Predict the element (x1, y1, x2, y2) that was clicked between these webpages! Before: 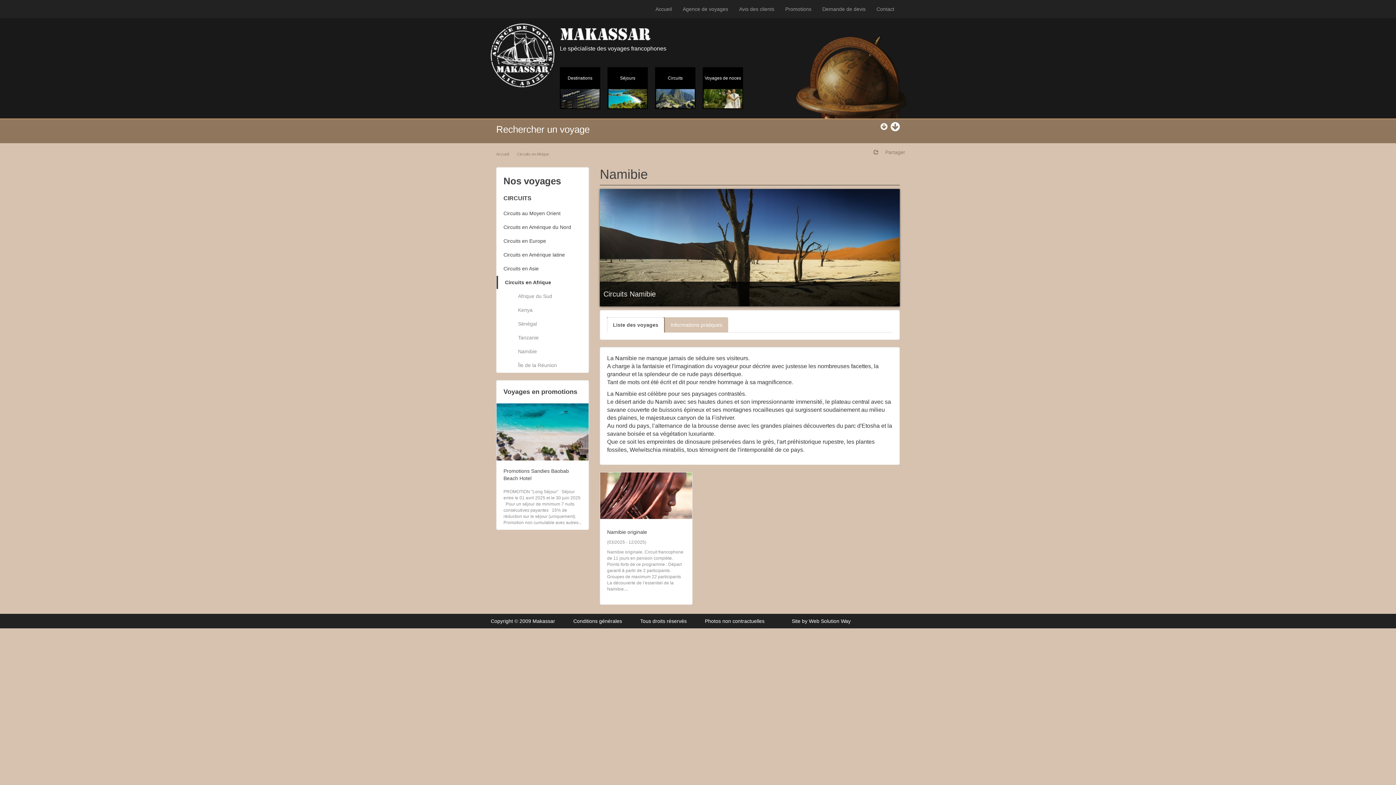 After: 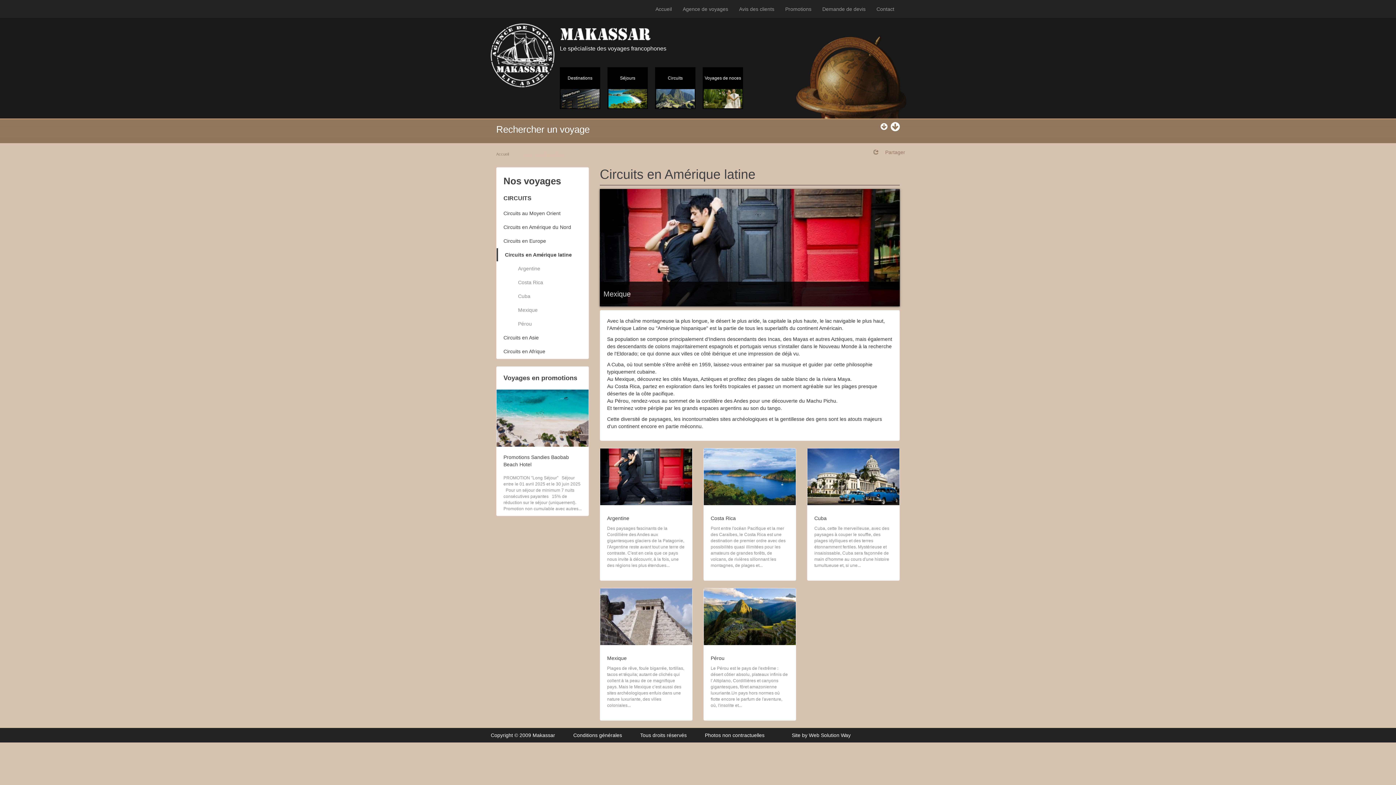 Action: label: Circuits en Amérique latine bbox: (496, 248, 588, 261)